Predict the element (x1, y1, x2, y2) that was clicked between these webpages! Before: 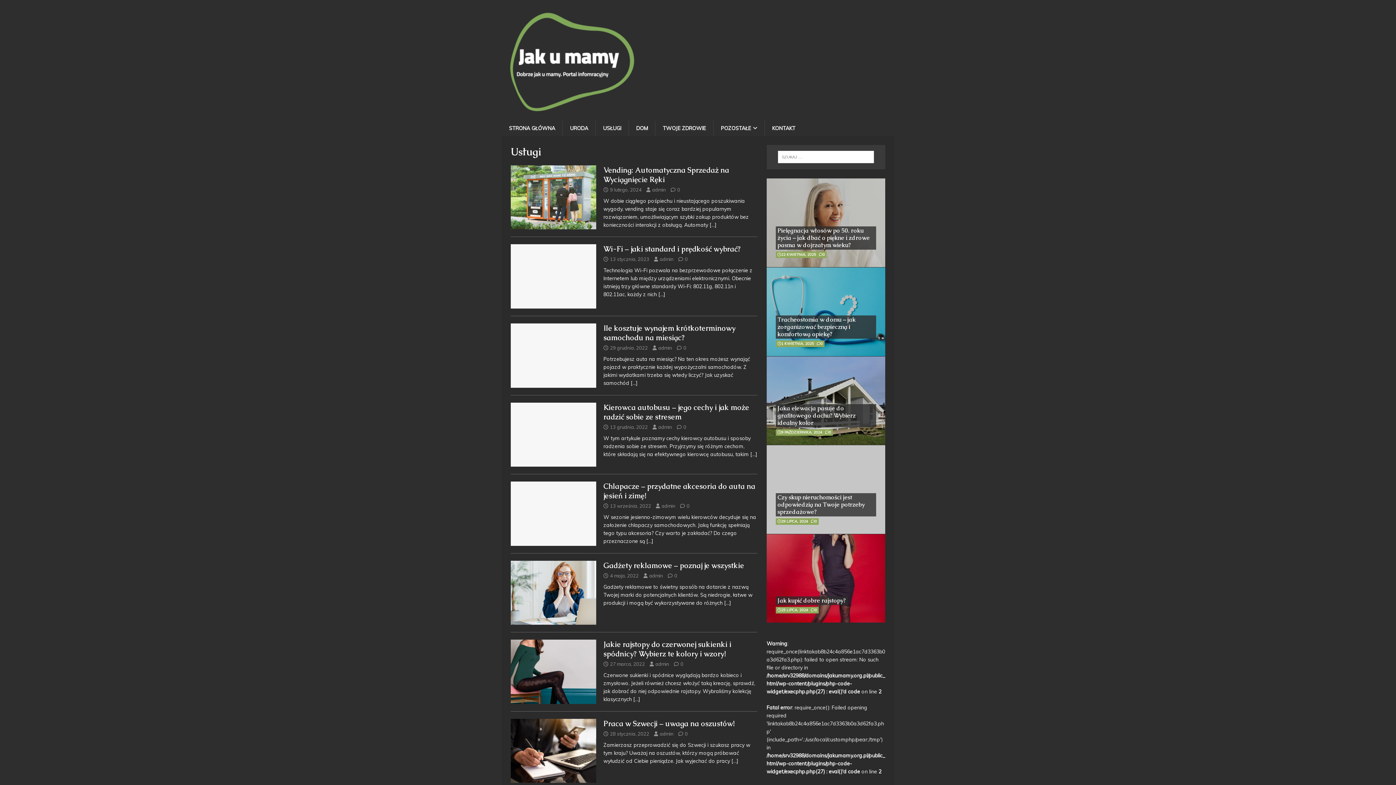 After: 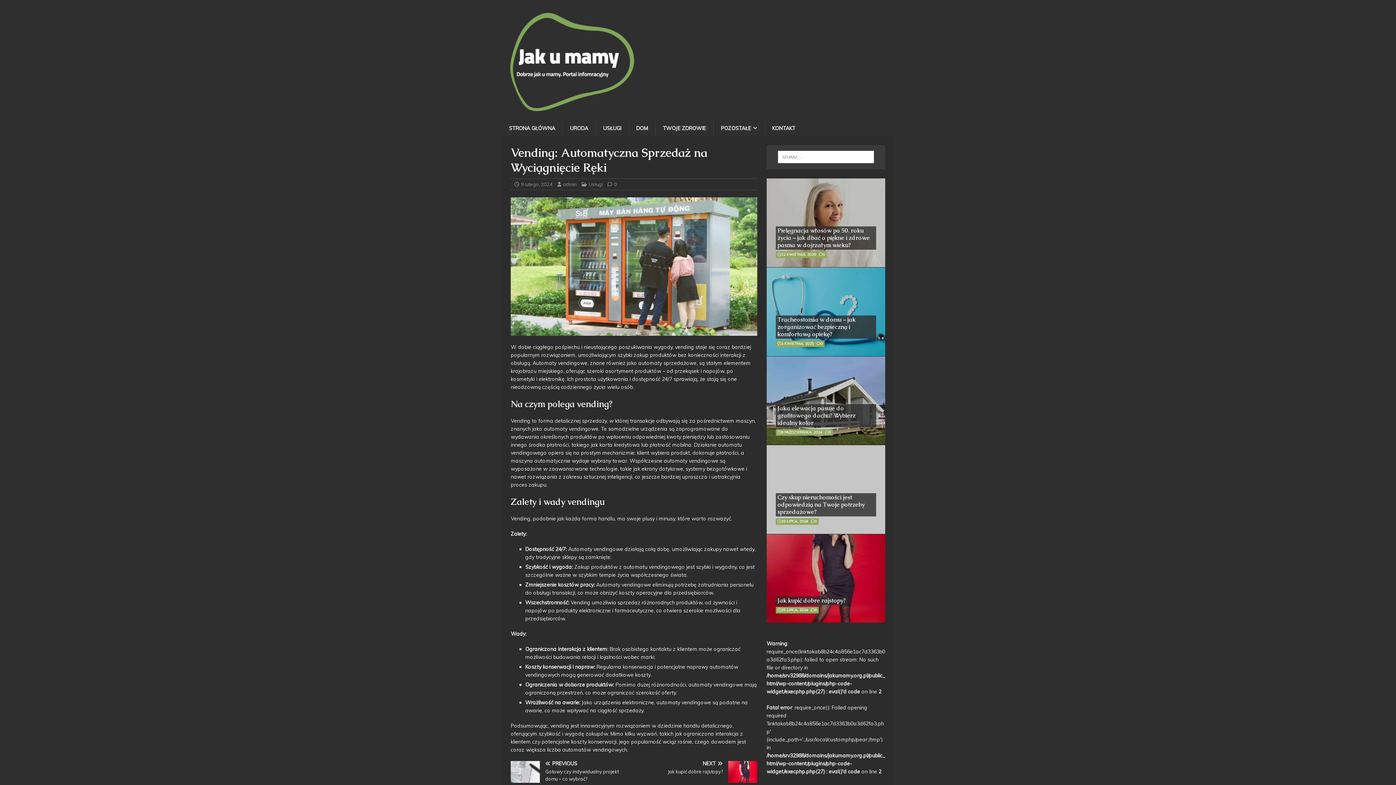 Action: bbox: (510, 222, 596, 228)